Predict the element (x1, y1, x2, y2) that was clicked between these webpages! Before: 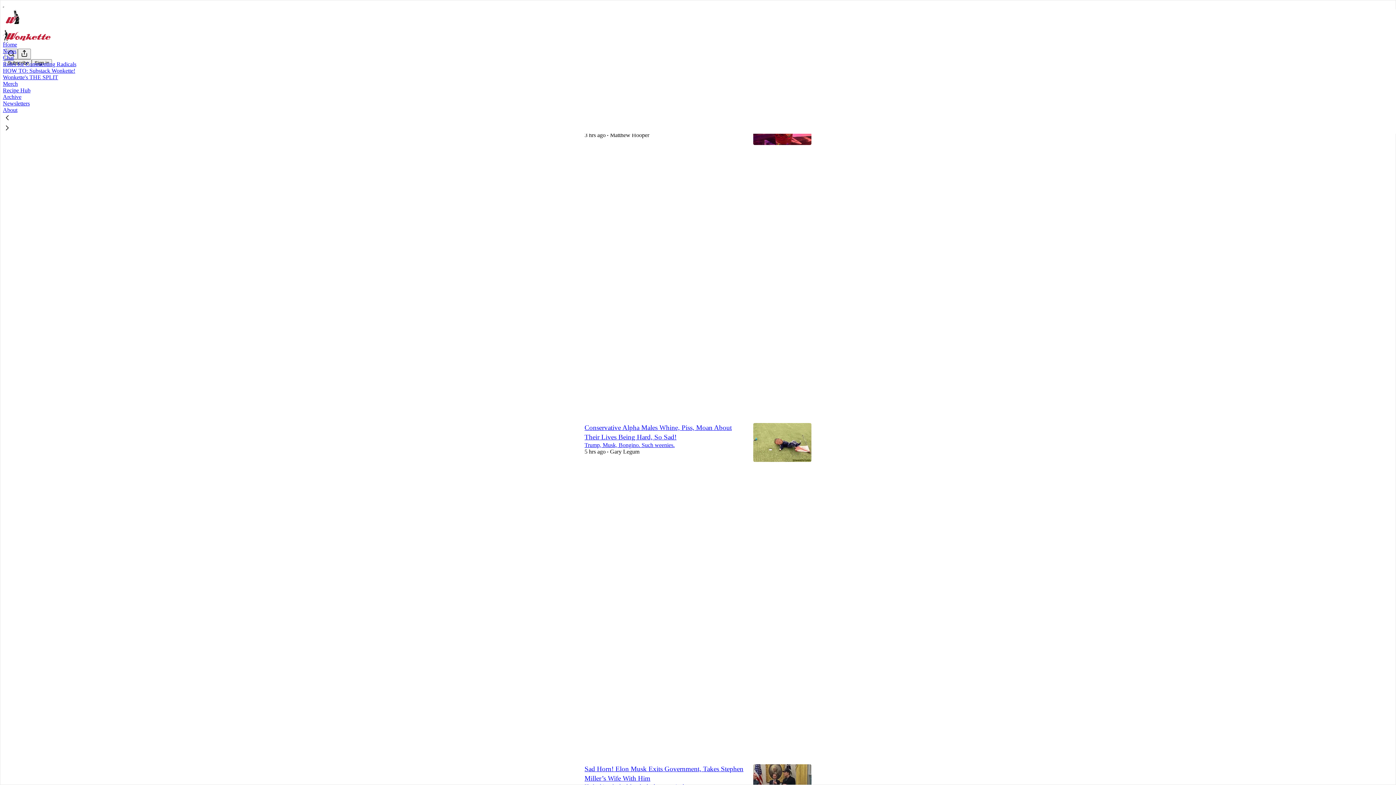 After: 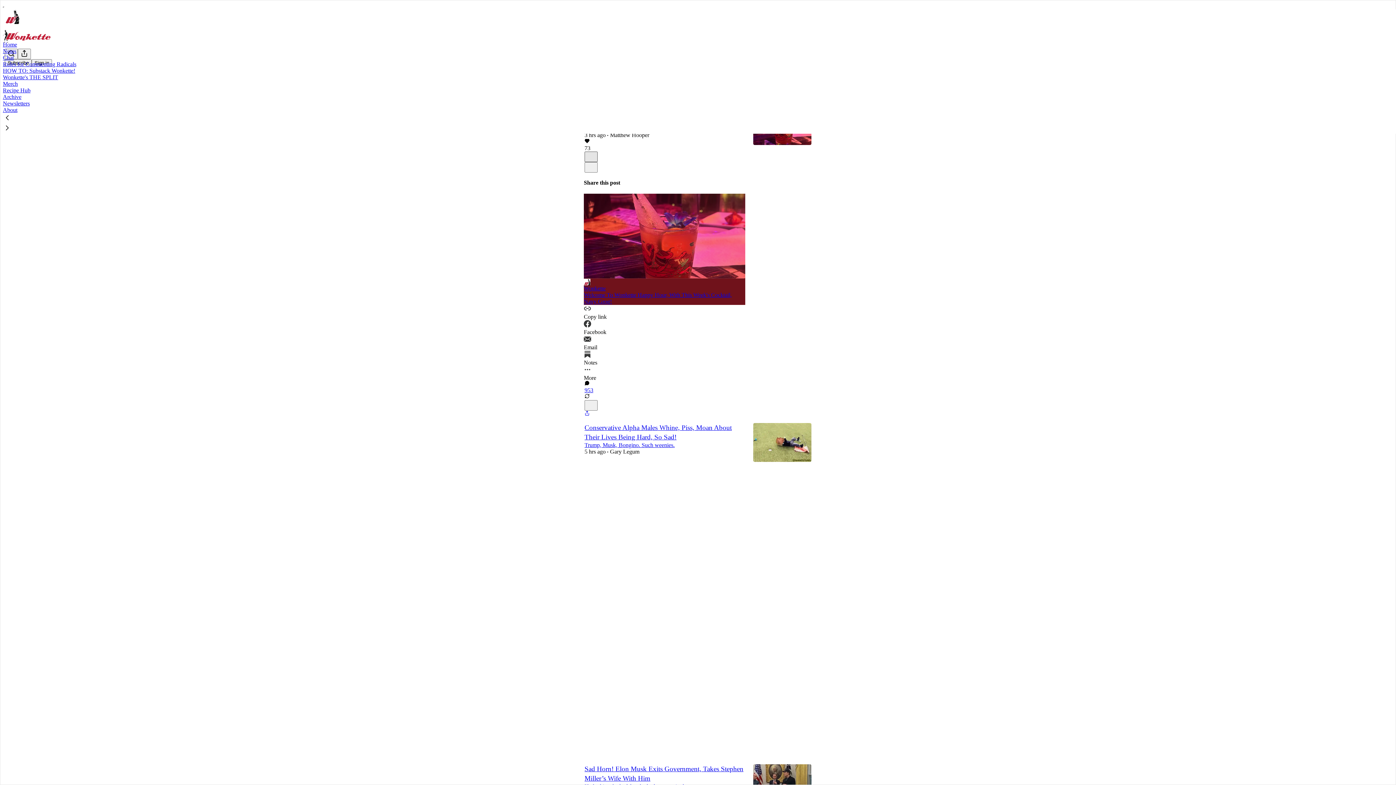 Action: label: X bbox: (584, 151, 597, 162)